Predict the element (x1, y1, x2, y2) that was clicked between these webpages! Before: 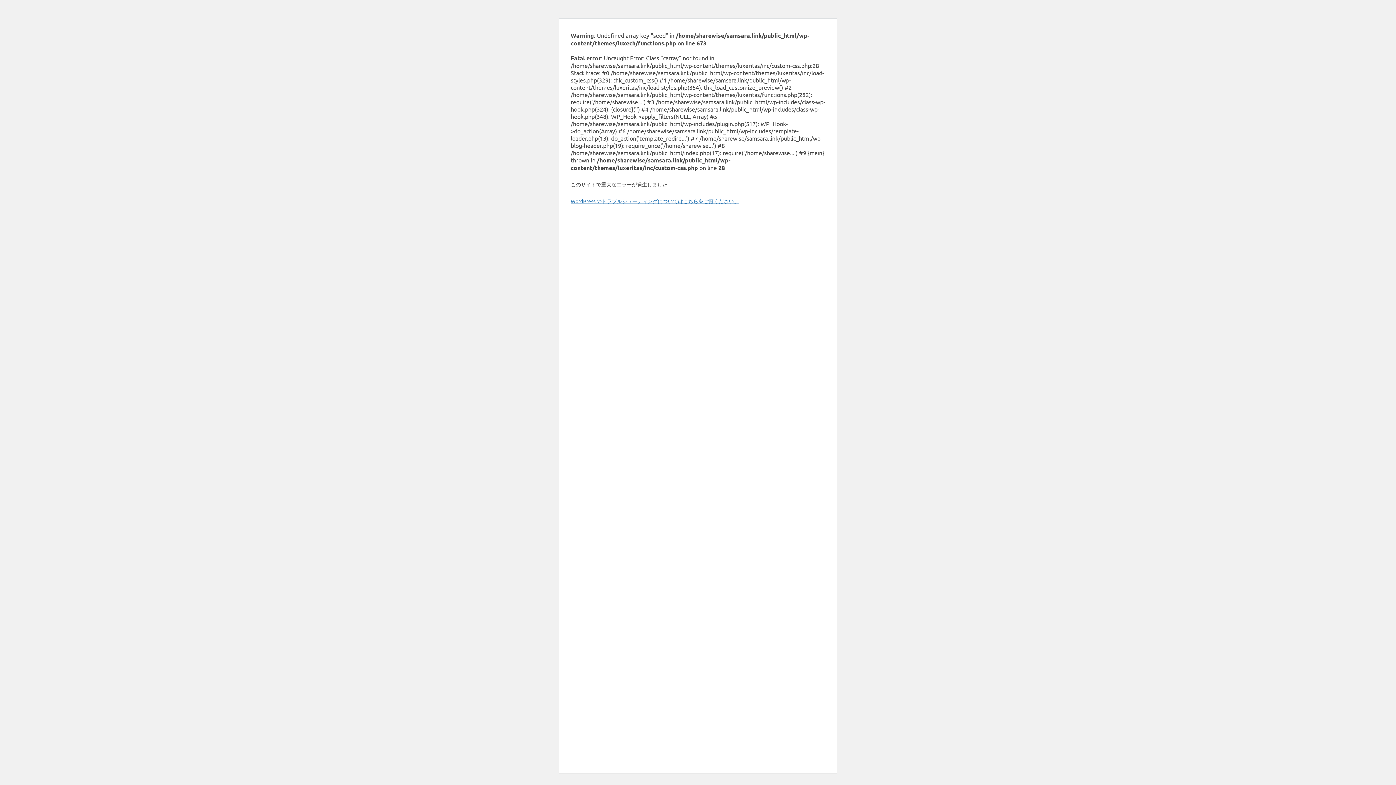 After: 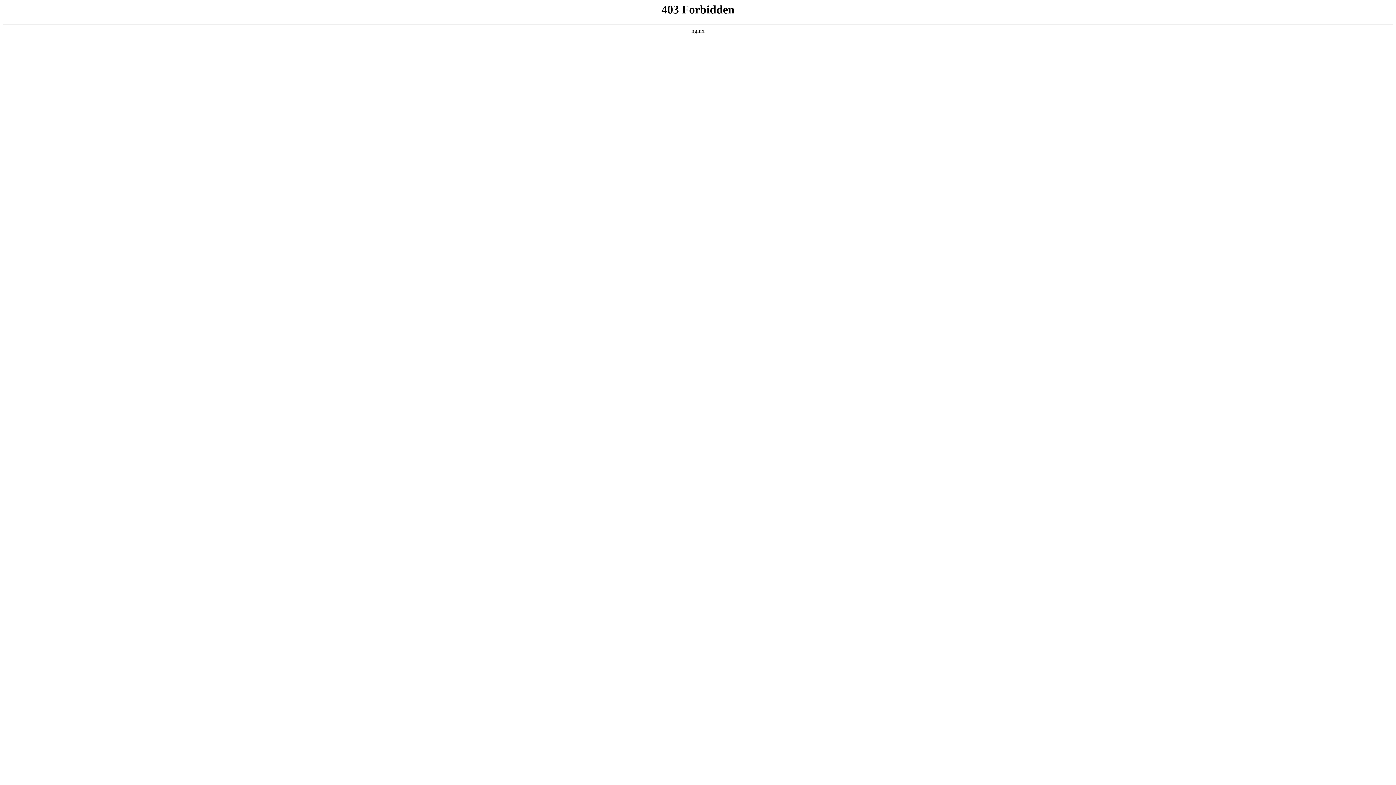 Action: bbox: (570, 197, 739, 204) label: WordPress のトラブルシューティングについてはこちらをご覧ください。